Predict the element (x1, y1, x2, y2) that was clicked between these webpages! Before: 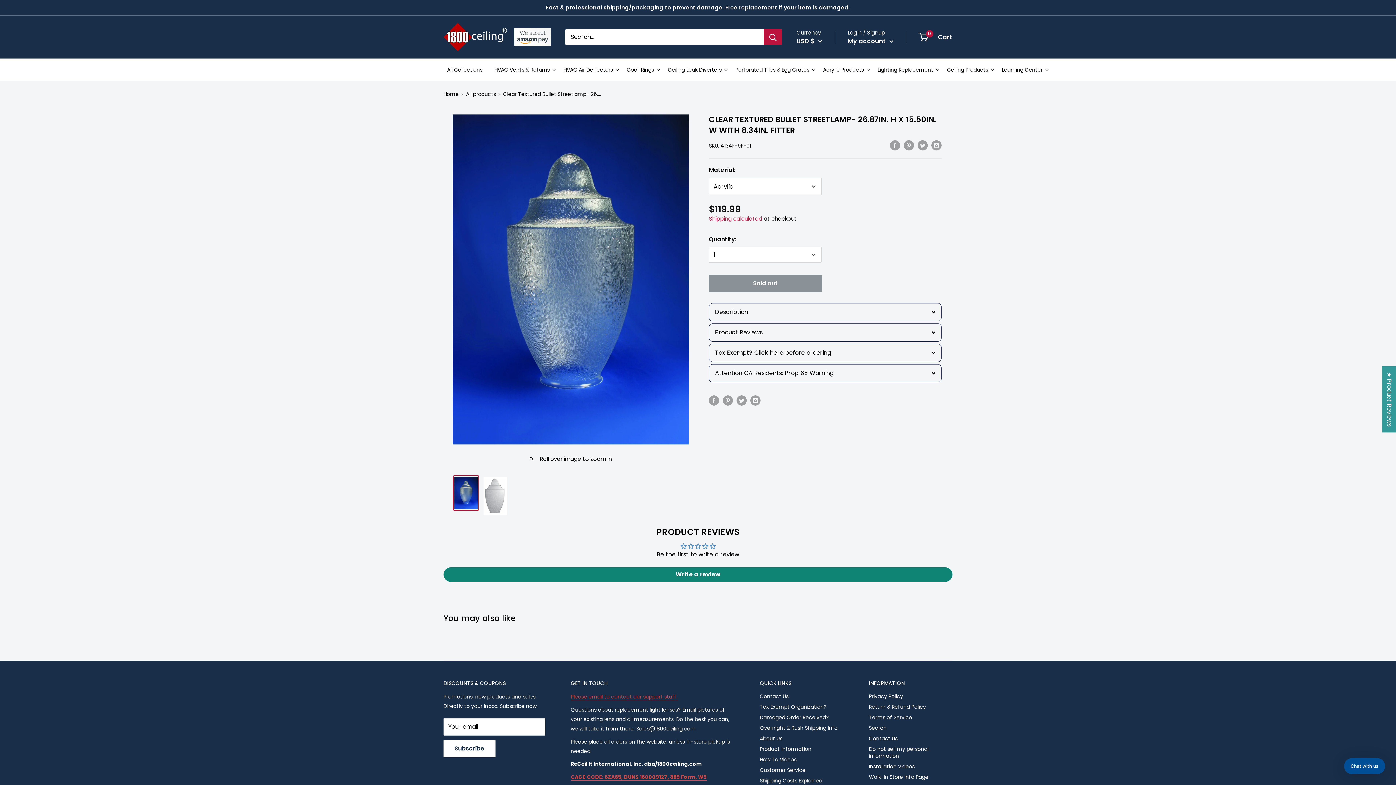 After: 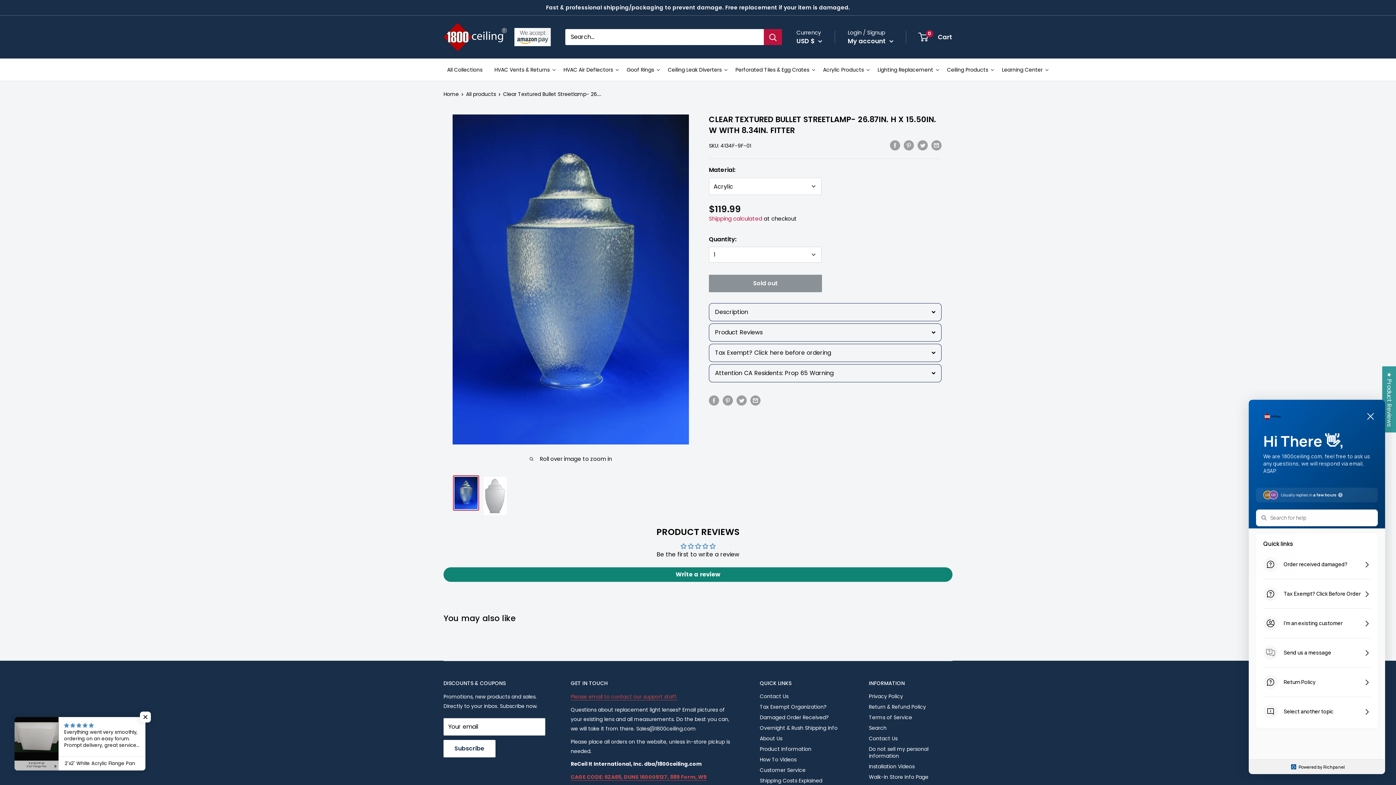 Action: bbox: (1344, 758, 1385, 774) label: Messenger Dummy Widget